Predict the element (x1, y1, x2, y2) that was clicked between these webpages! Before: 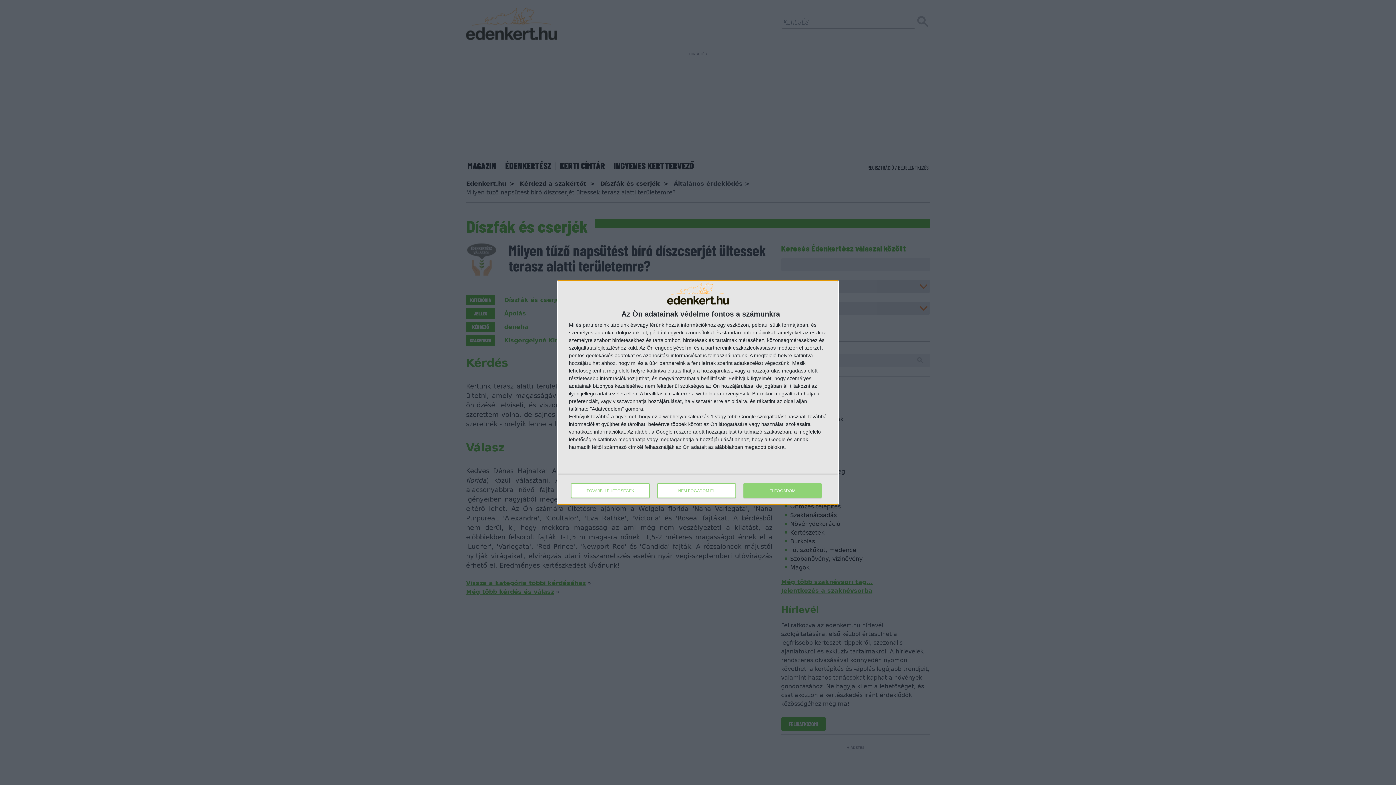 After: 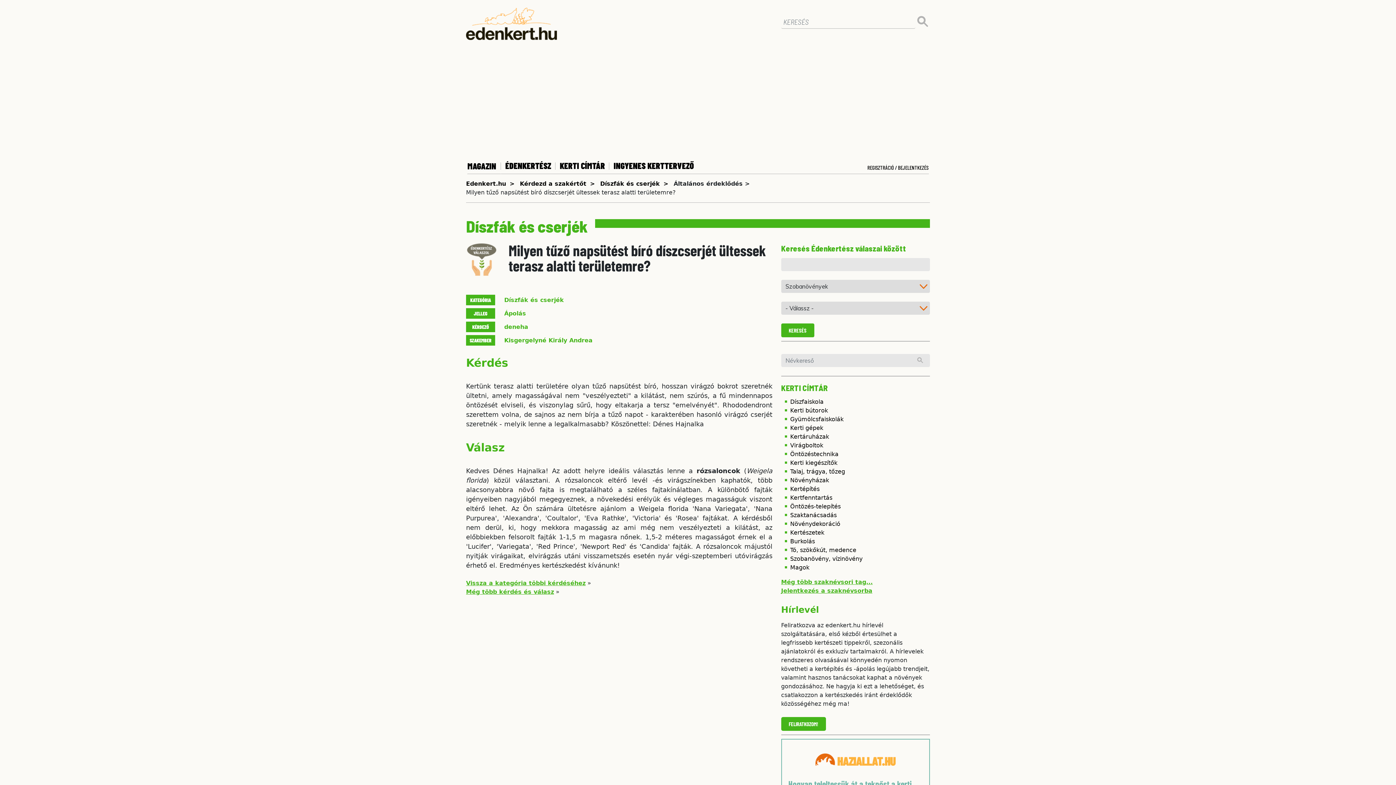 Action: bbox: (743, 483, 821, 498) label: ELFOGADOM